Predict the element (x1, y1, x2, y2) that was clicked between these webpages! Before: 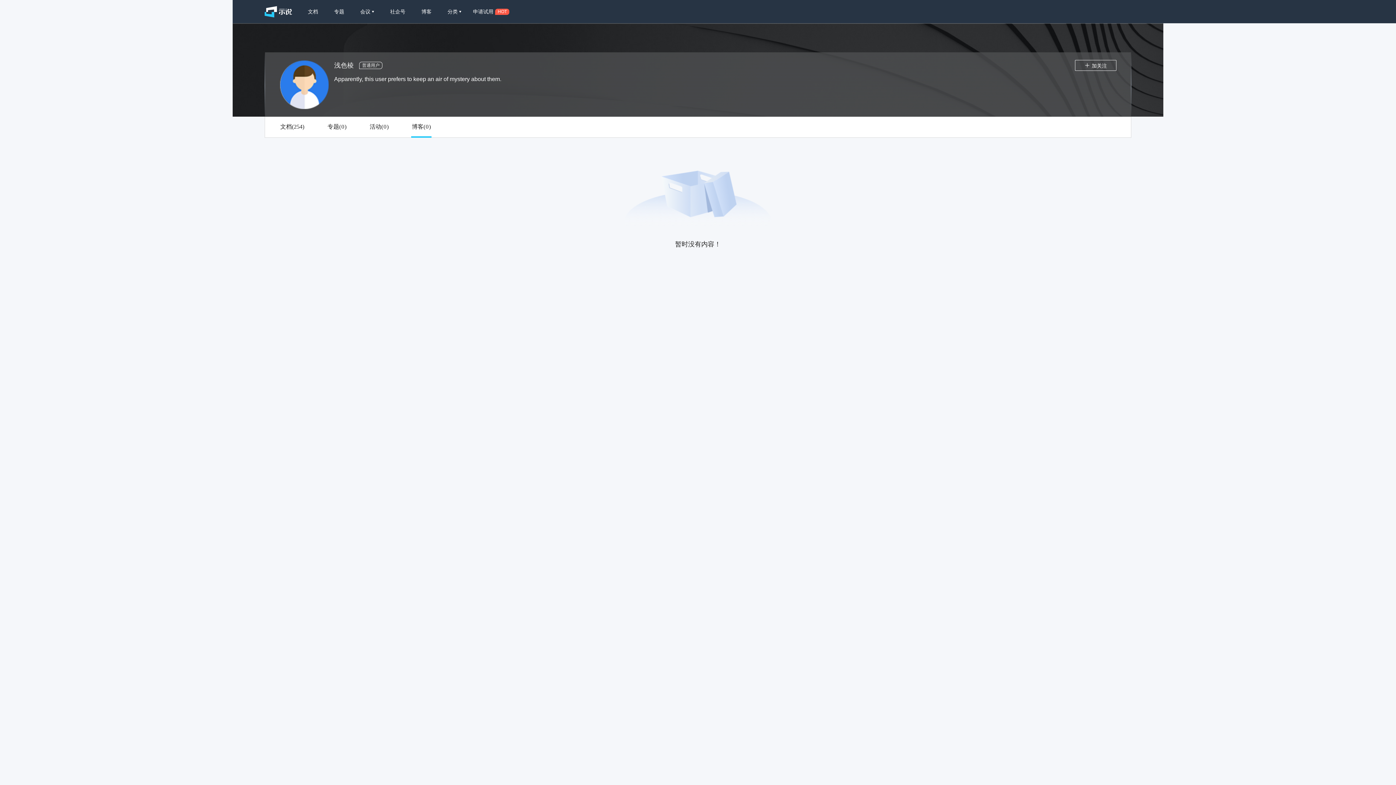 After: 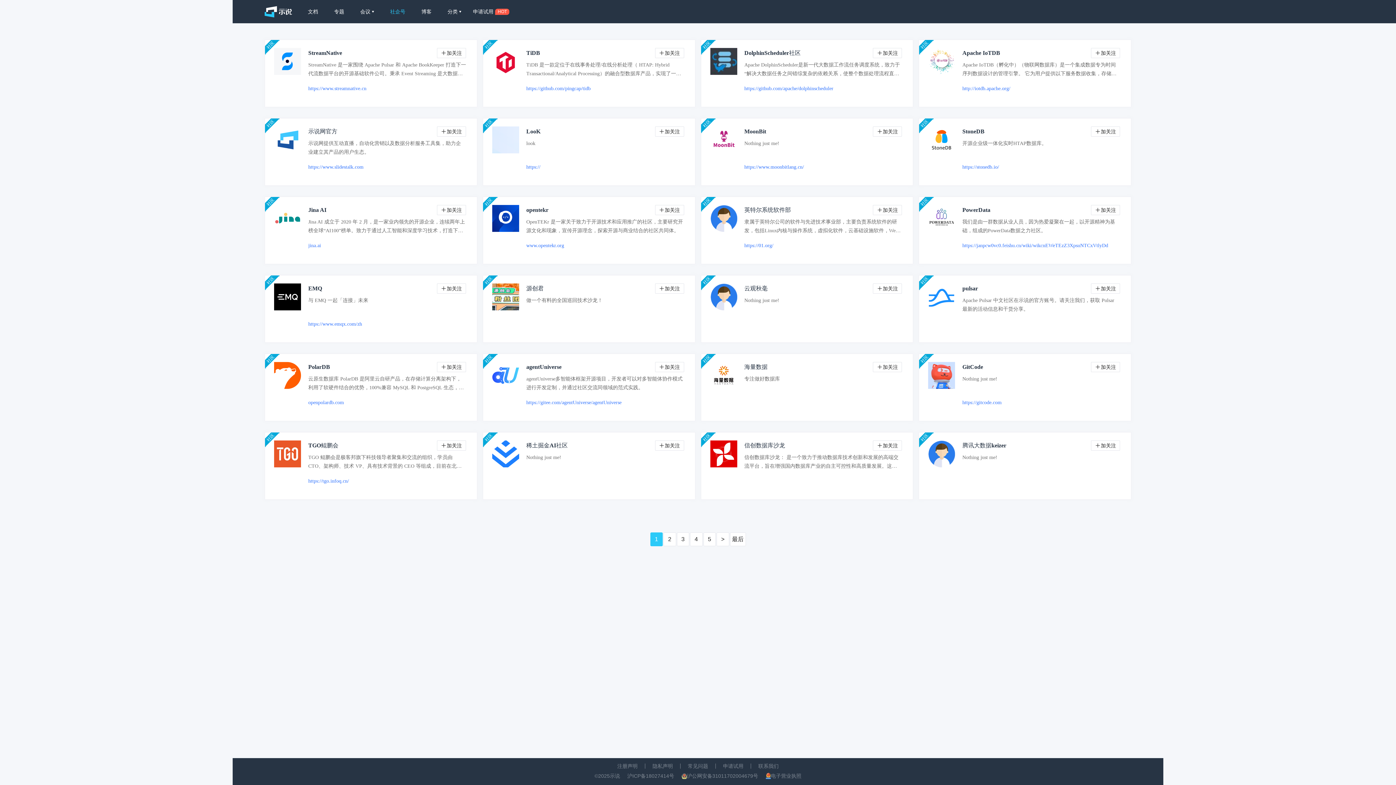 Action: bbox: (382, 0, 413, 23) label: 社企号